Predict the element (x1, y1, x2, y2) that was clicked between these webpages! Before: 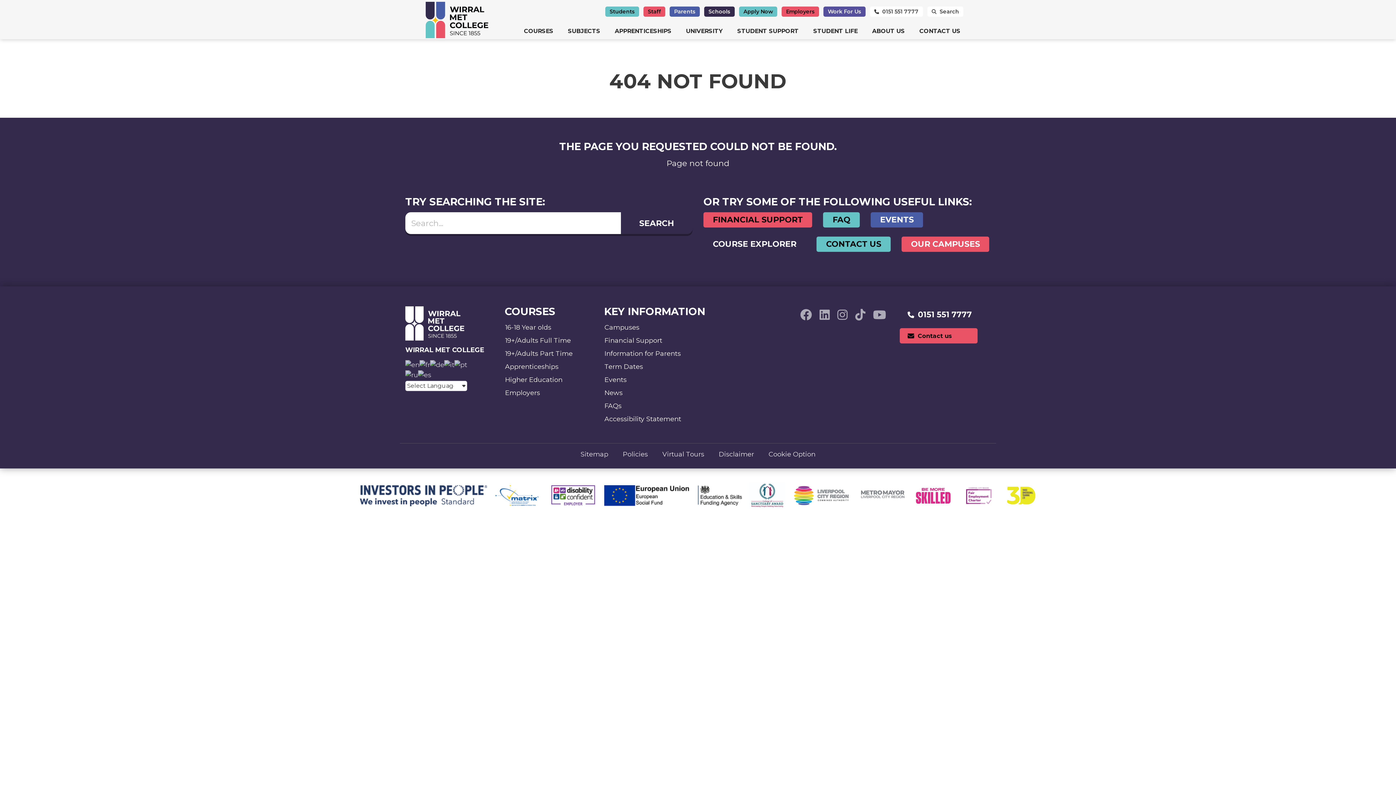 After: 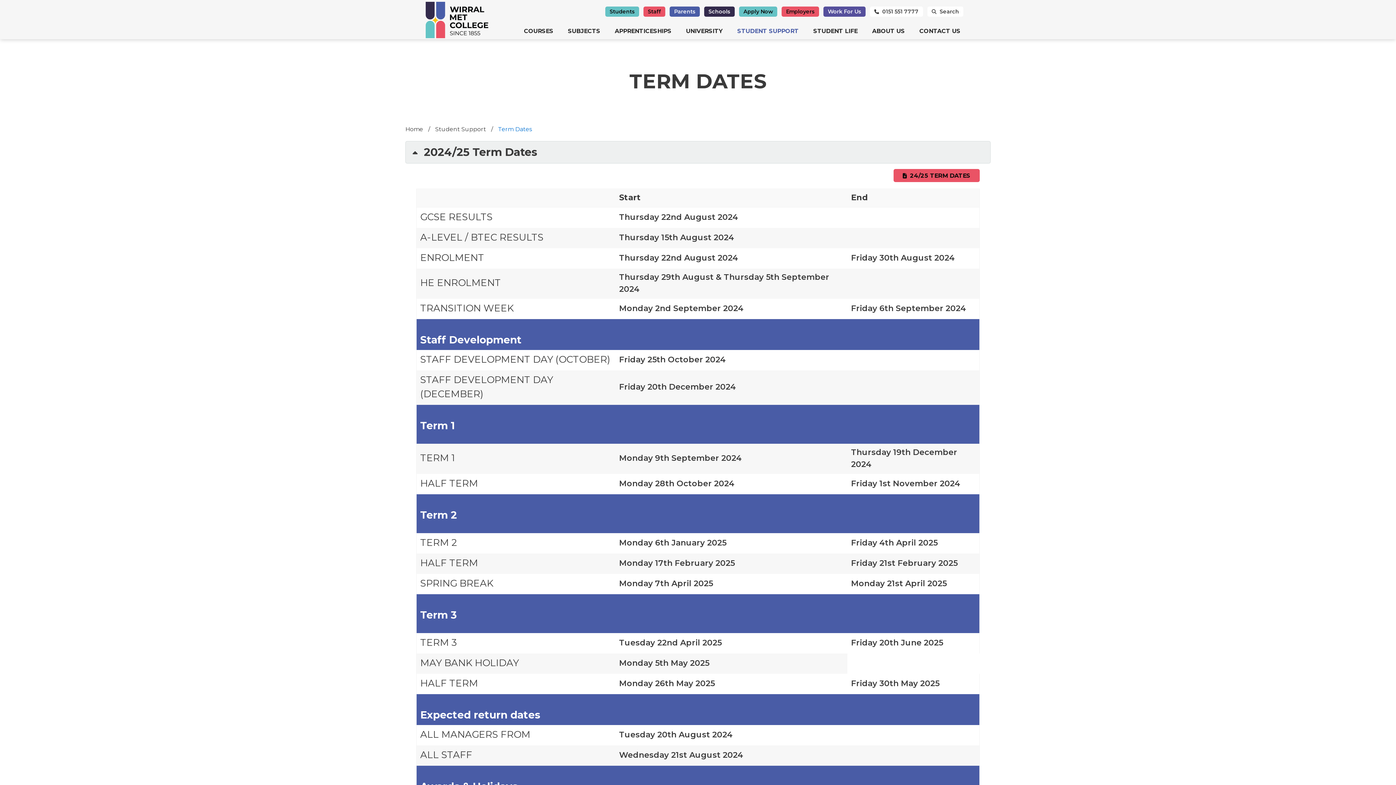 Action: bbox: (601, 362, 646, 371) label: Term Dates